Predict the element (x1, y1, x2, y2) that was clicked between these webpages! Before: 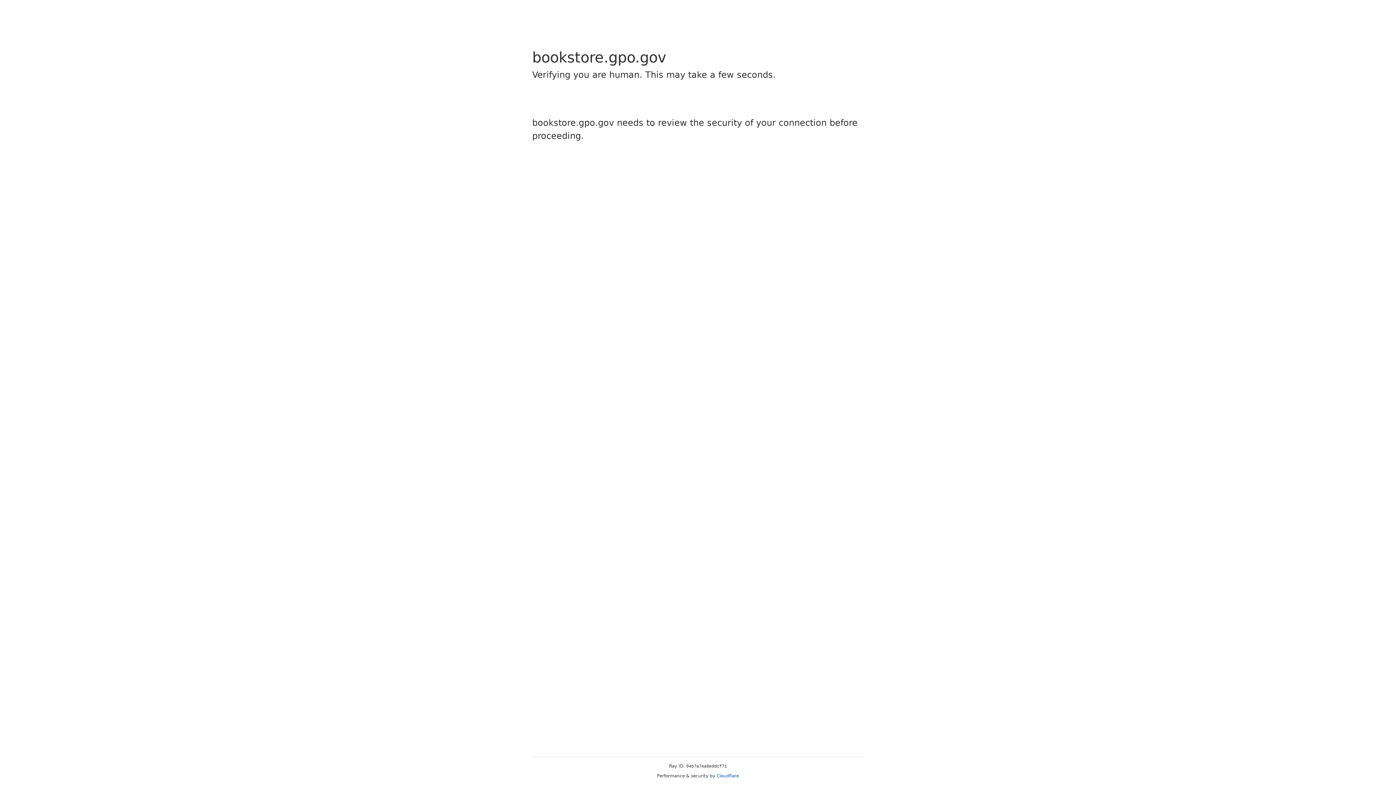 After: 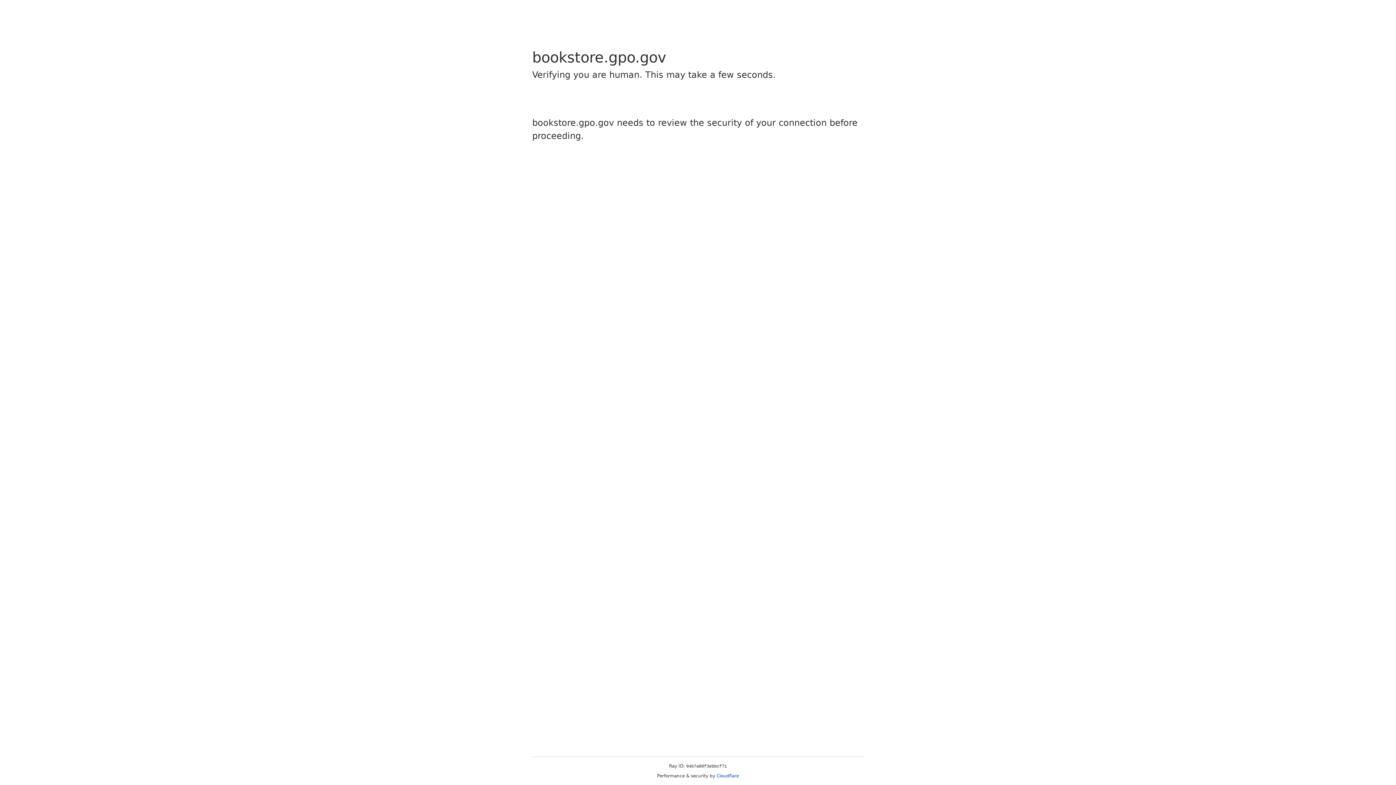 Action: label: Cloudflare bbox: (716, 773, 739, 778)